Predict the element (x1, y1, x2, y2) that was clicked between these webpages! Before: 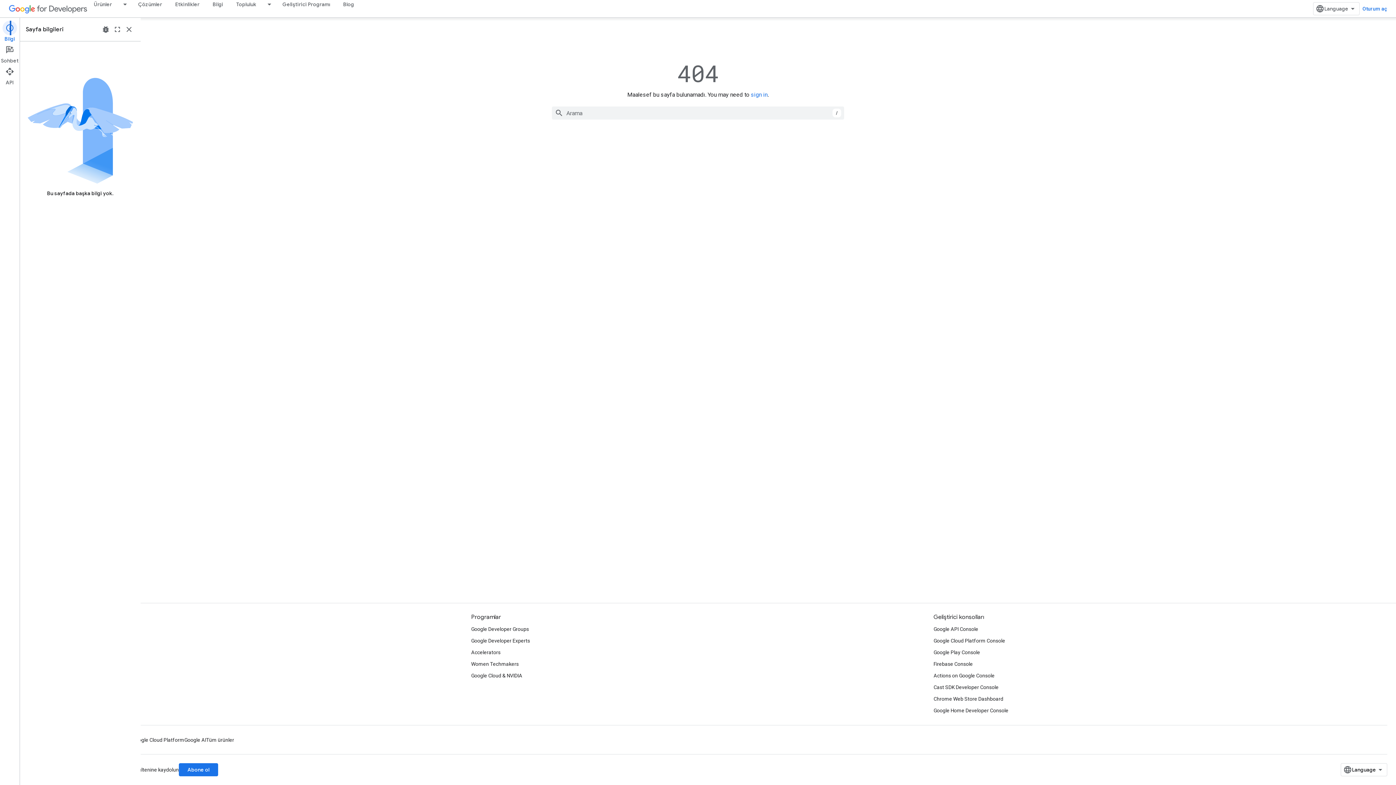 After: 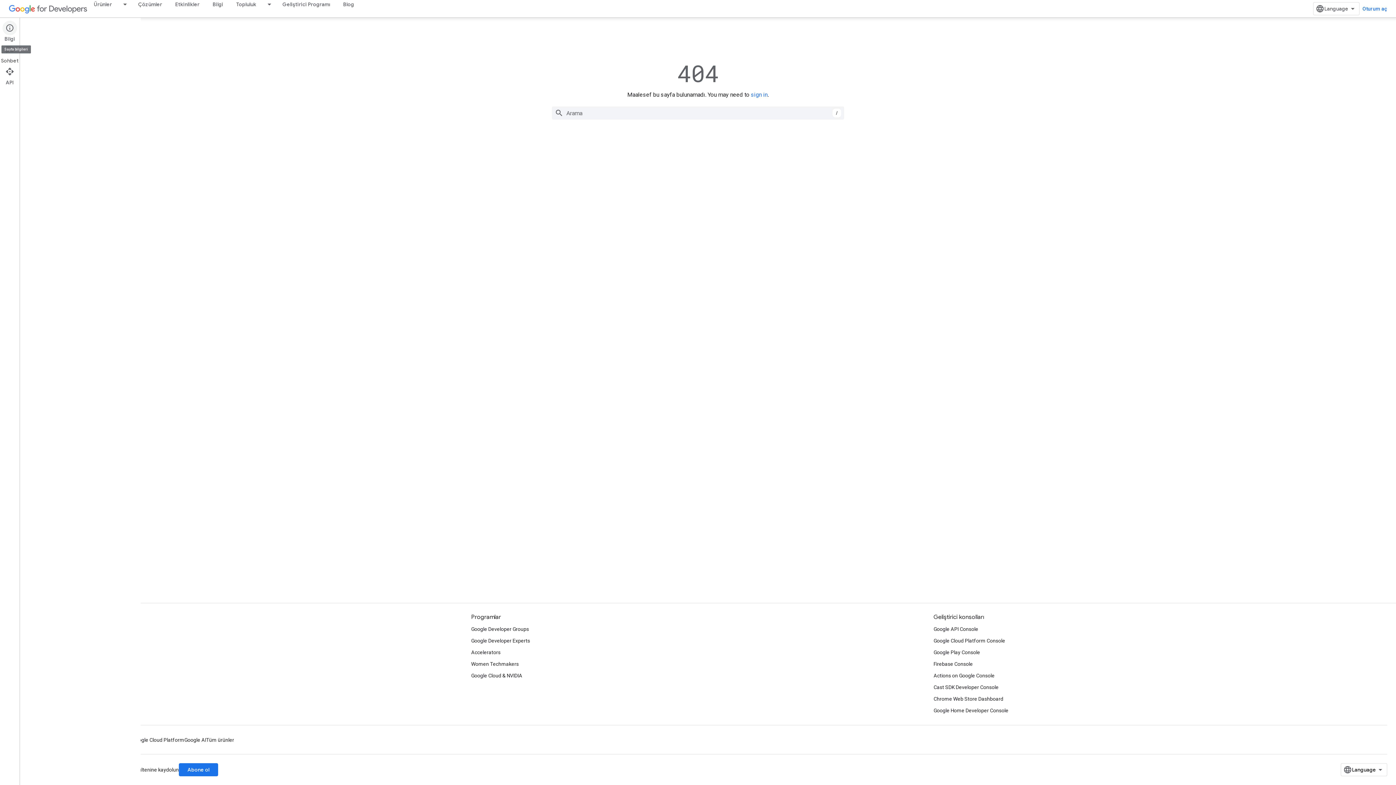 Action: bbox: (0, 20, 19, 42) label: Bilgi